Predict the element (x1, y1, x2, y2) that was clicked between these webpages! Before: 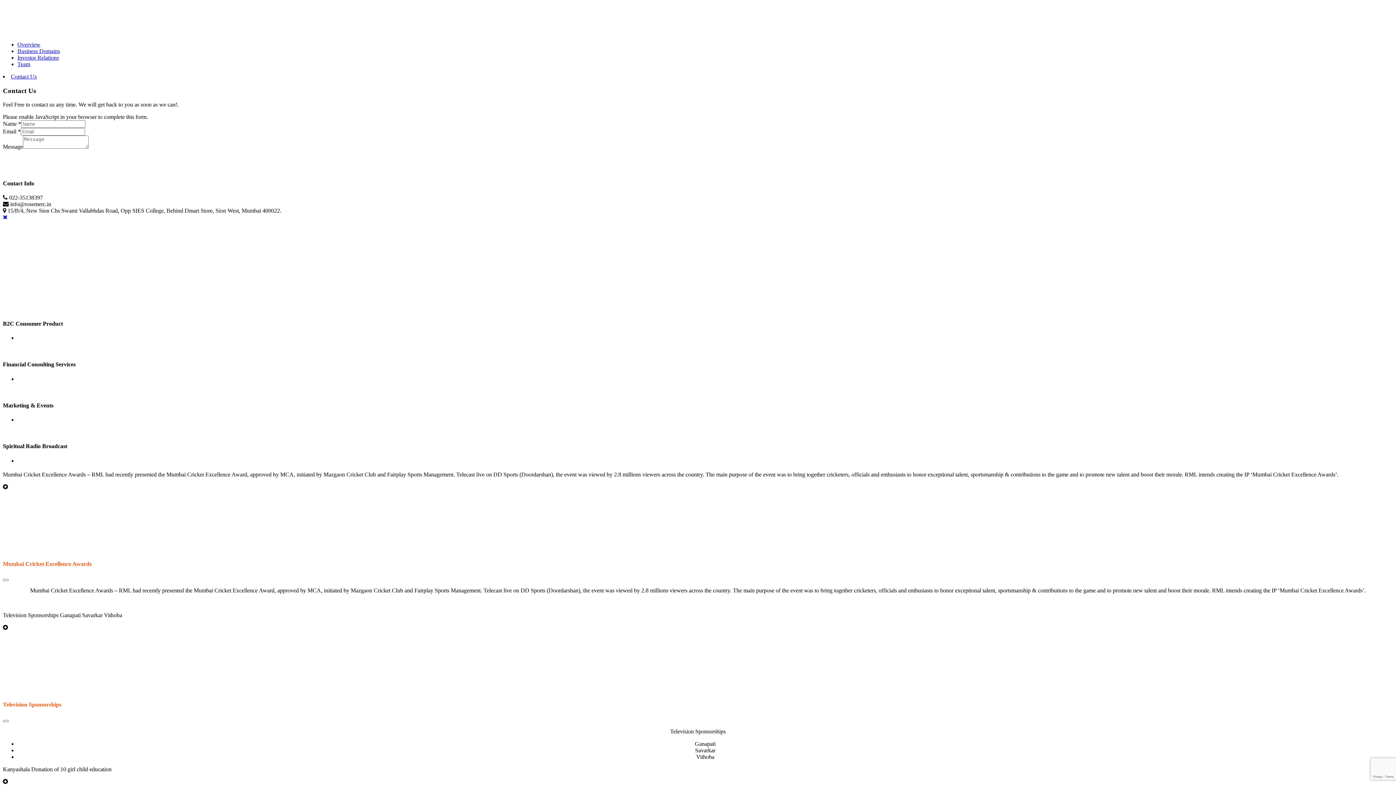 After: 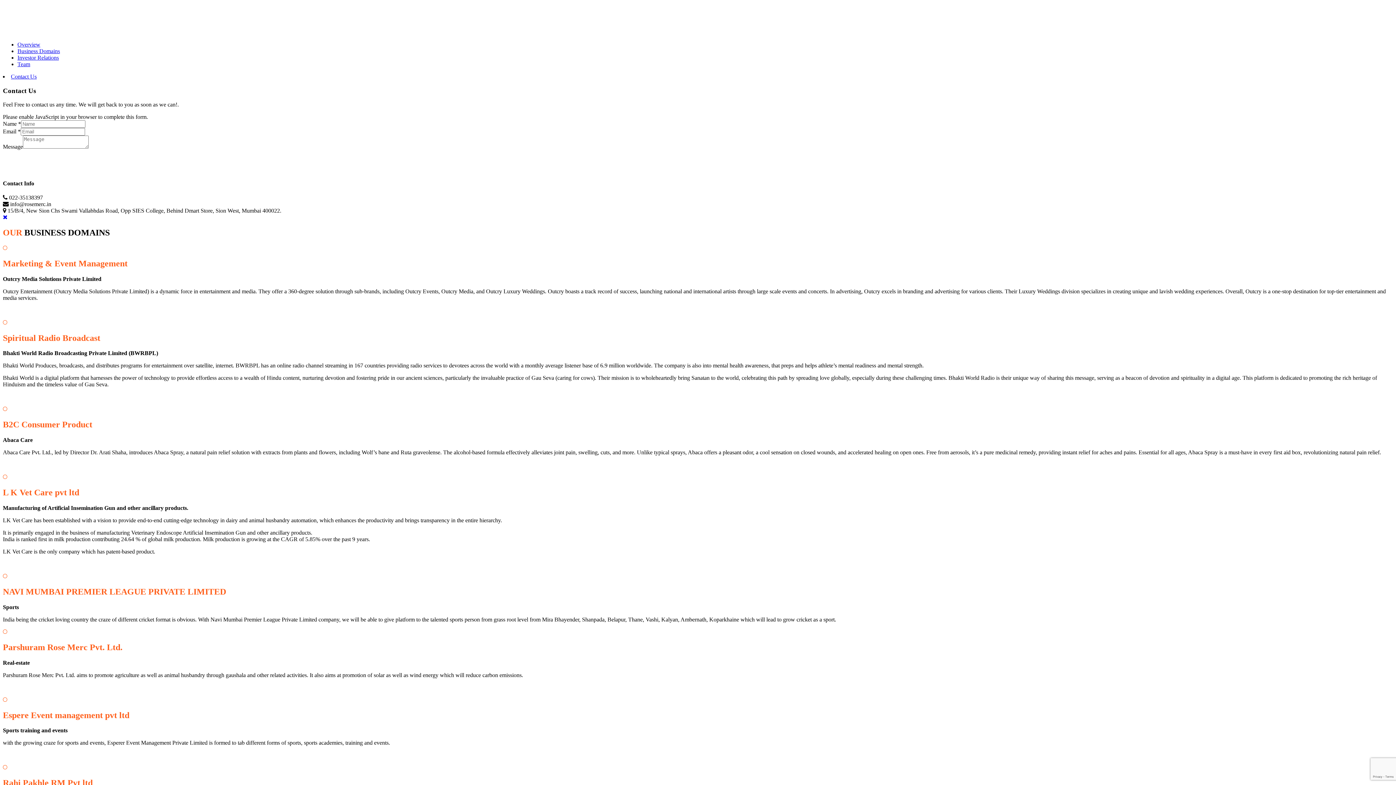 Action: bbox: (17, 48, 60, 54) label: Business Domains